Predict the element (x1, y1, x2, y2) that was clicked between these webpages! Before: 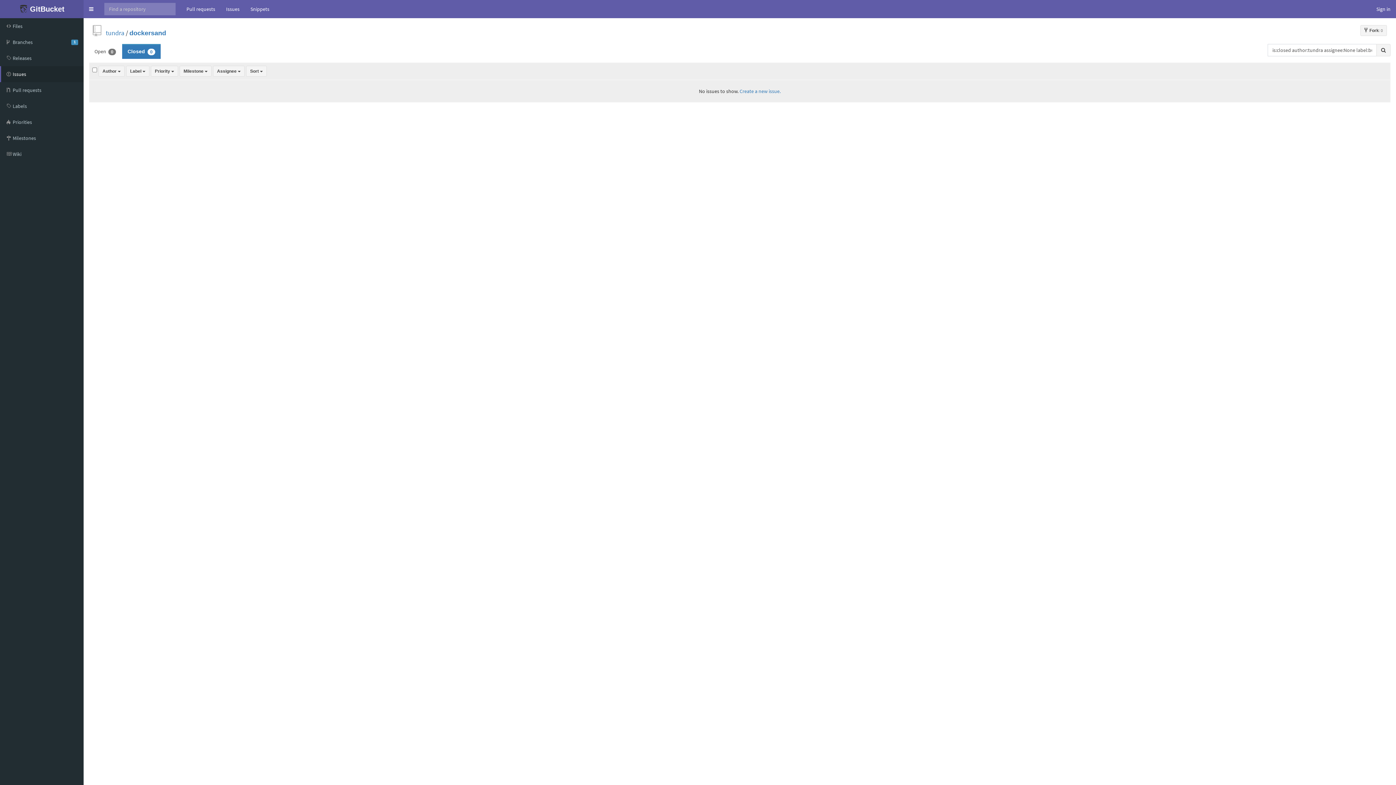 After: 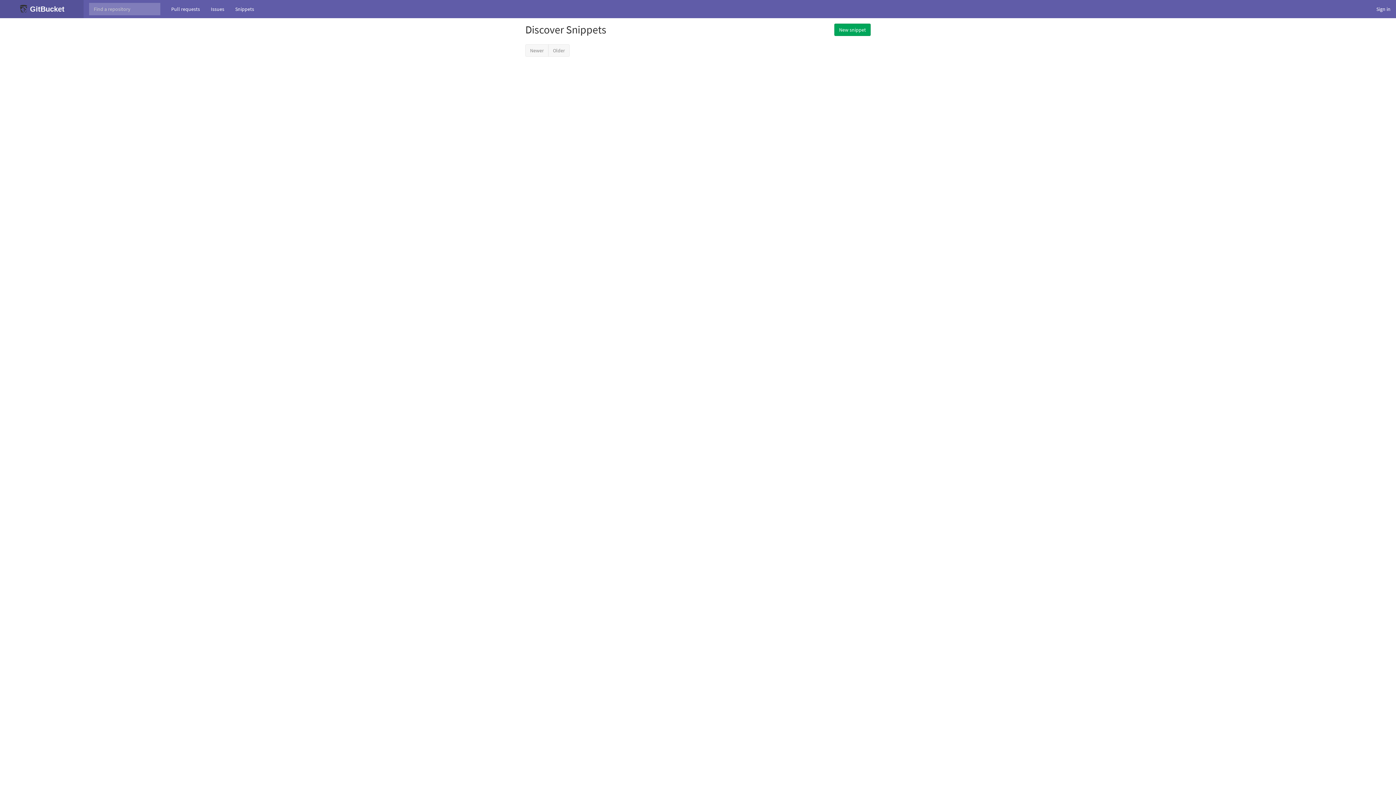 Action: bbox: (245, 0, 274, 18) label: Snippets